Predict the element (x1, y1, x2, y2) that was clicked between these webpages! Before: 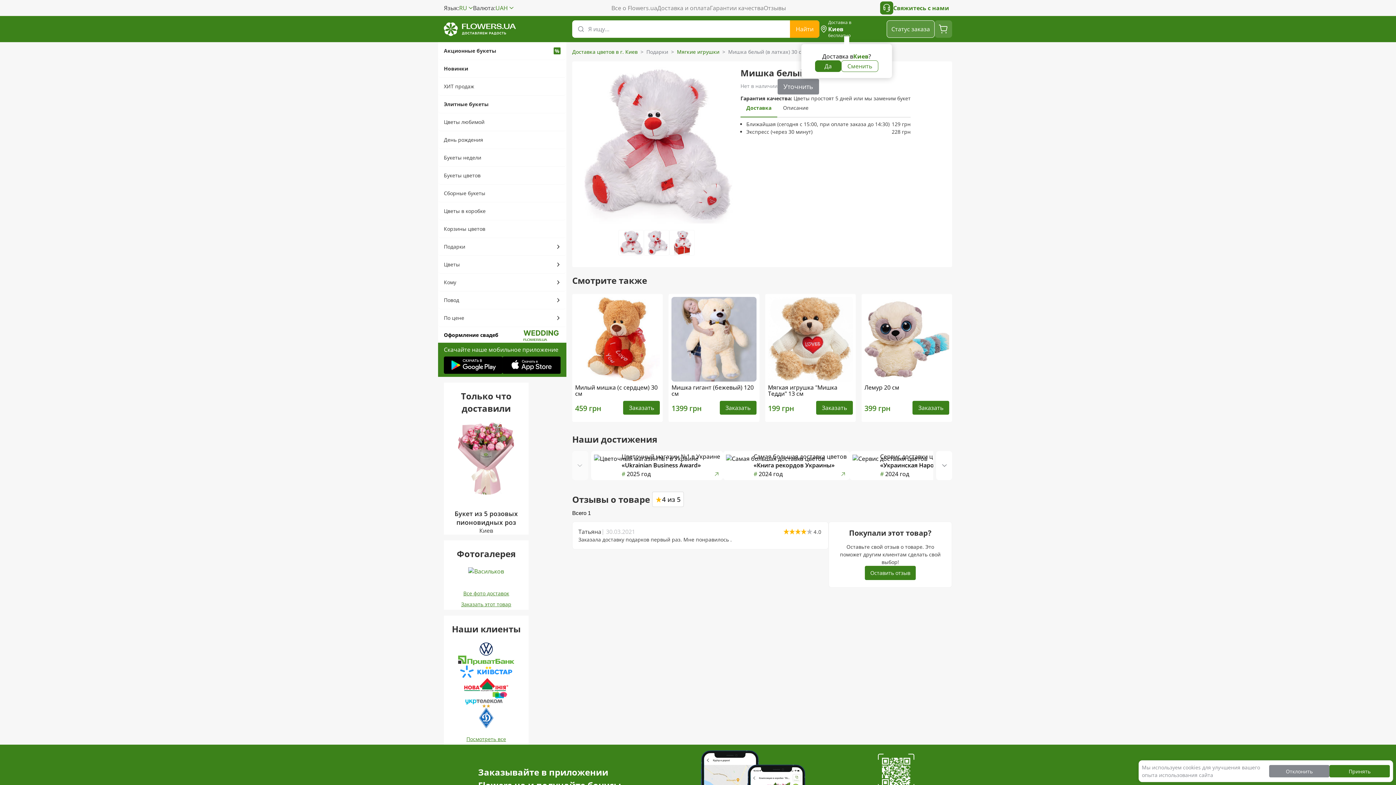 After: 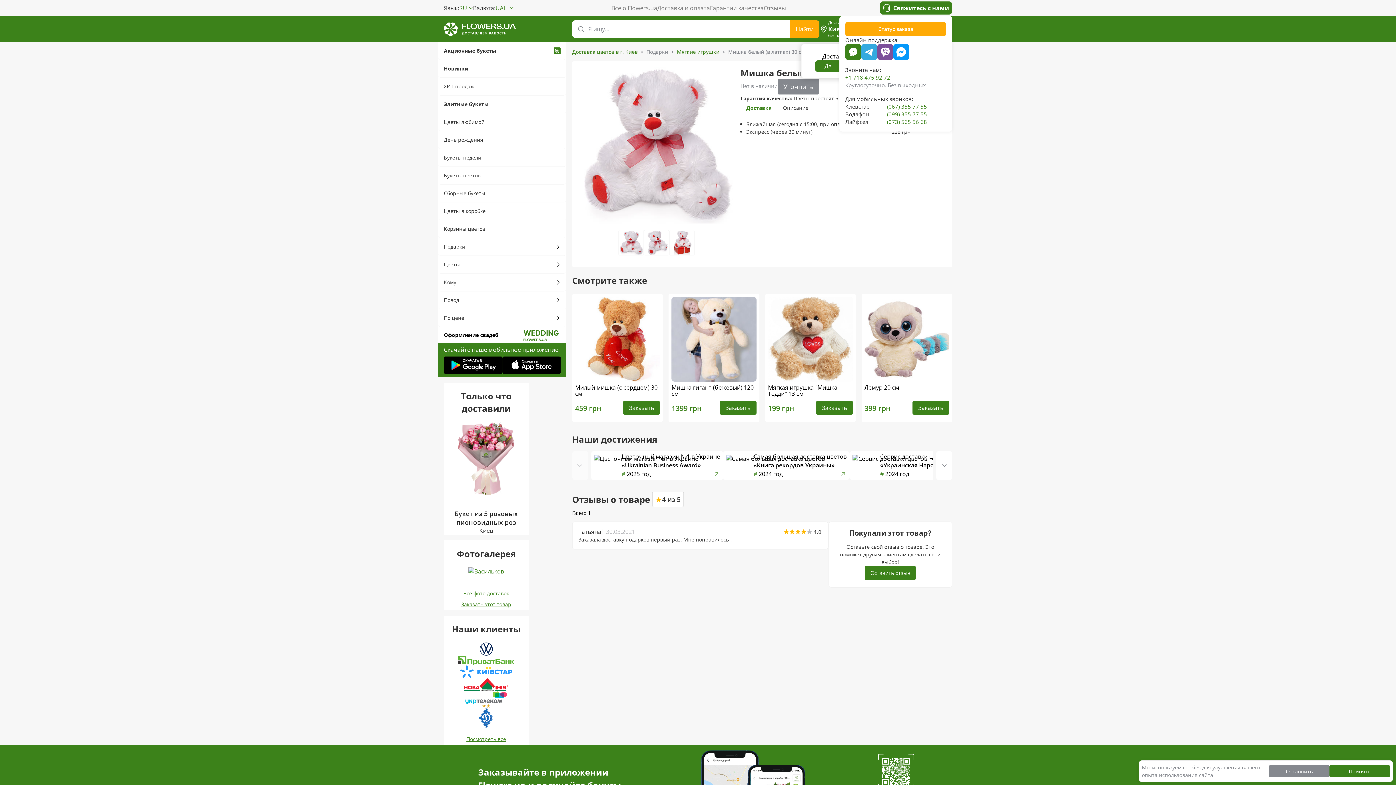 Action: label: Свяжитесь с нами bbox: (880, 1, 952, 14)